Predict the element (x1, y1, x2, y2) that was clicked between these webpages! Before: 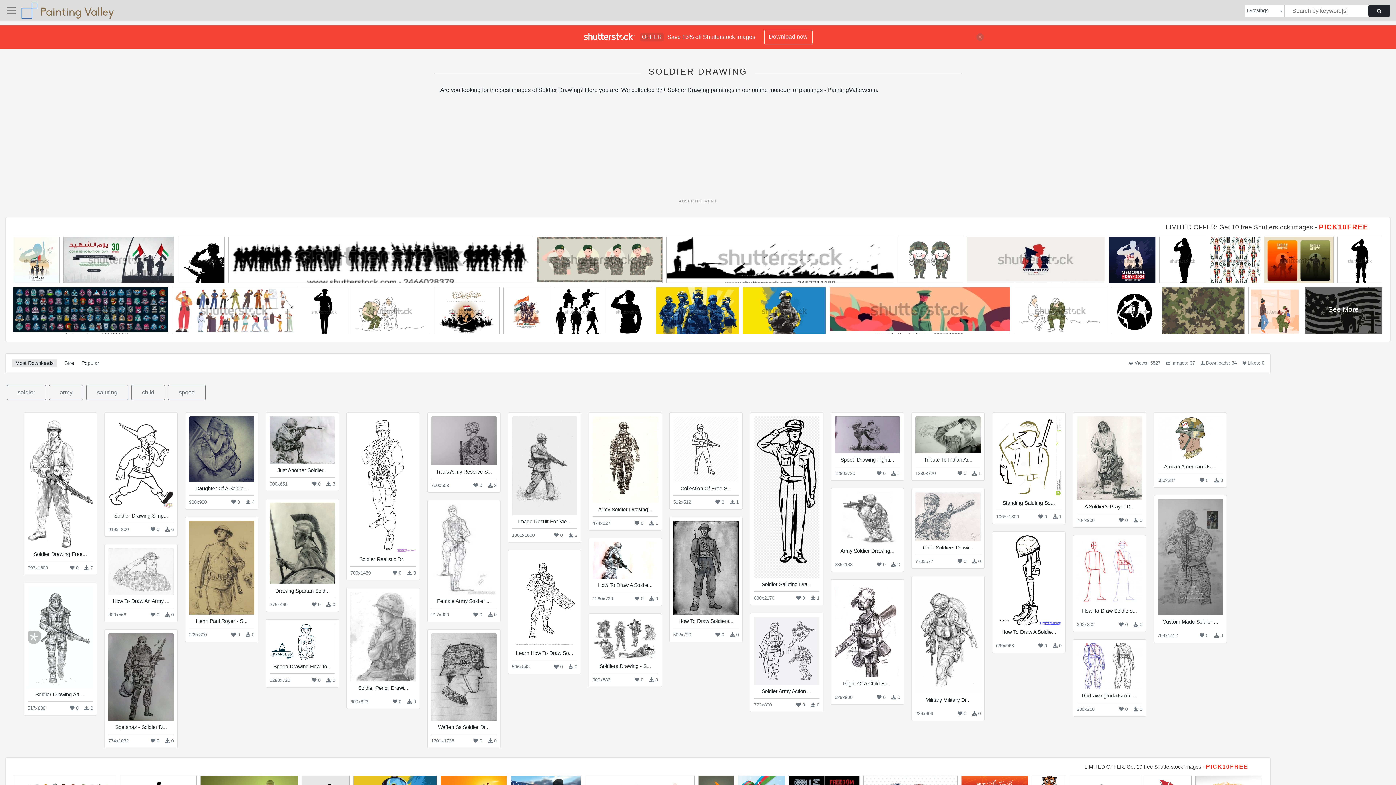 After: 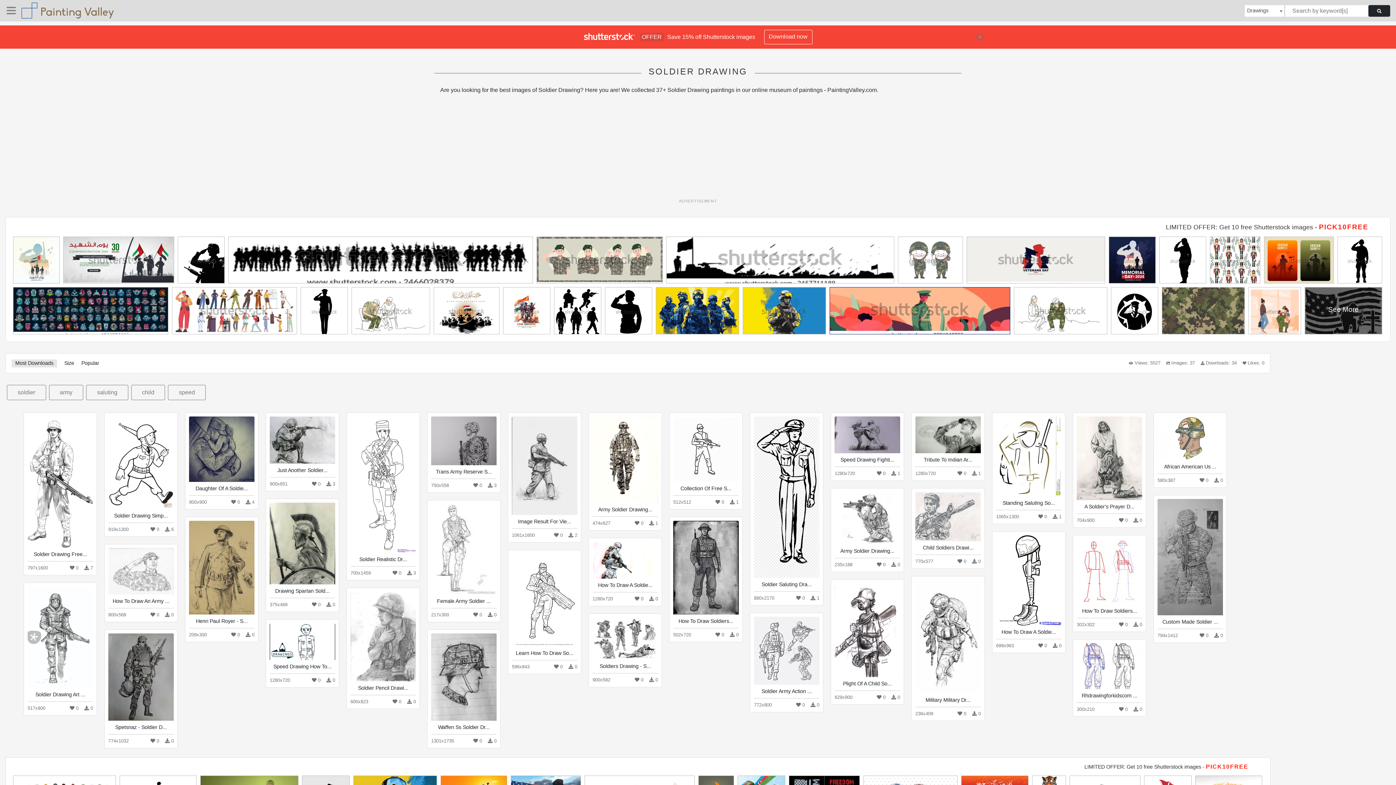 Action: bbox: (830, 287, 1010, 338)